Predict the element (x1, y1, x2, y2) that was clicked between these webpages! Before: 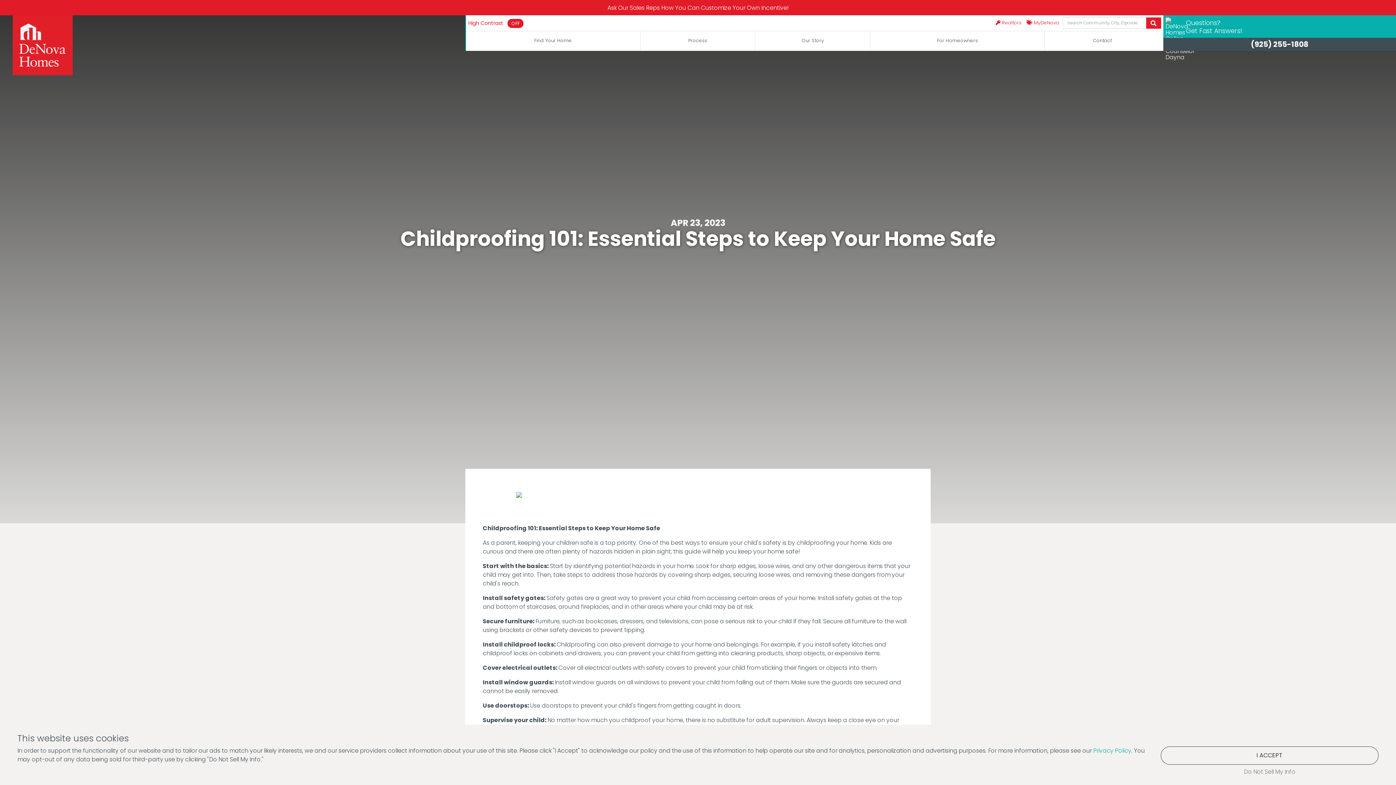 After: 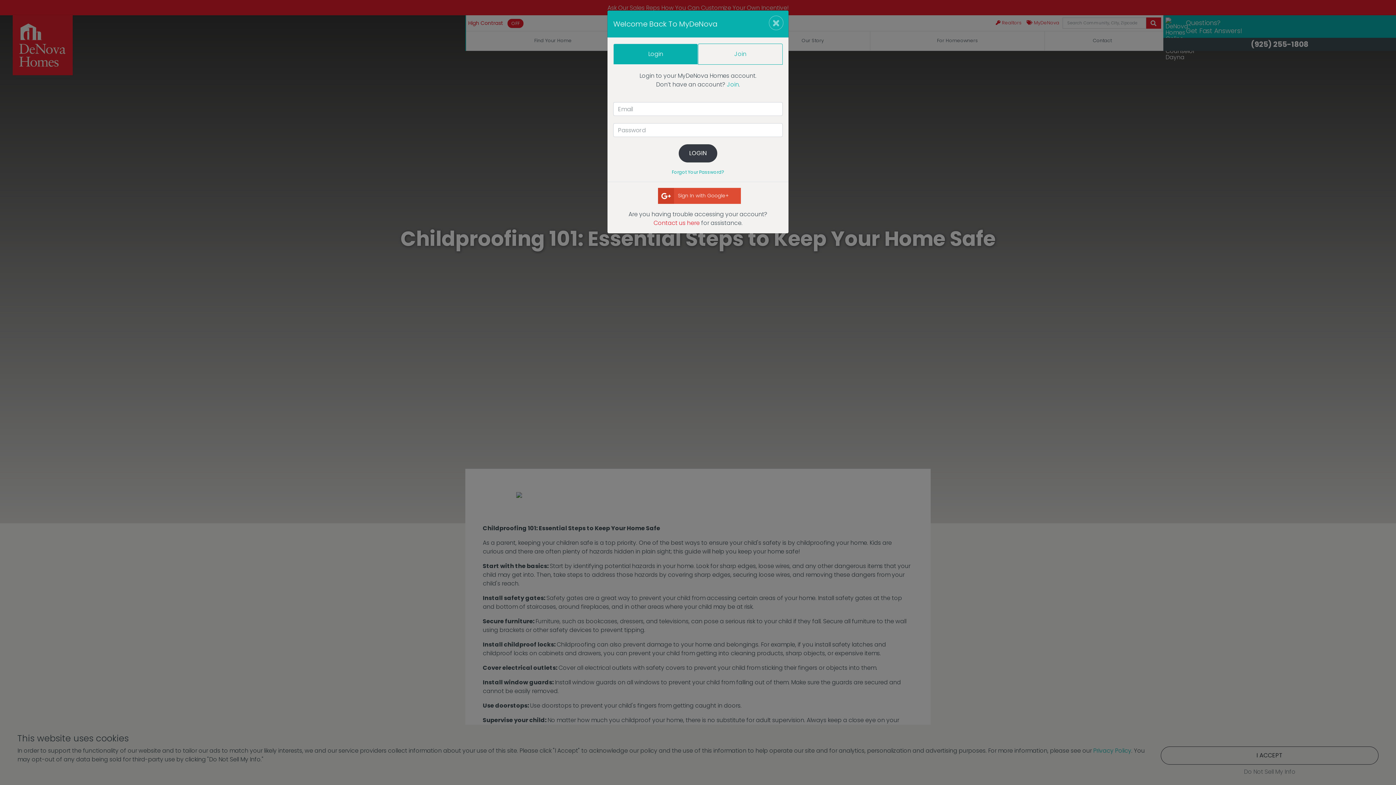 Action: label:  MyDeNova bbox: (1025, 19, 1061, 25)